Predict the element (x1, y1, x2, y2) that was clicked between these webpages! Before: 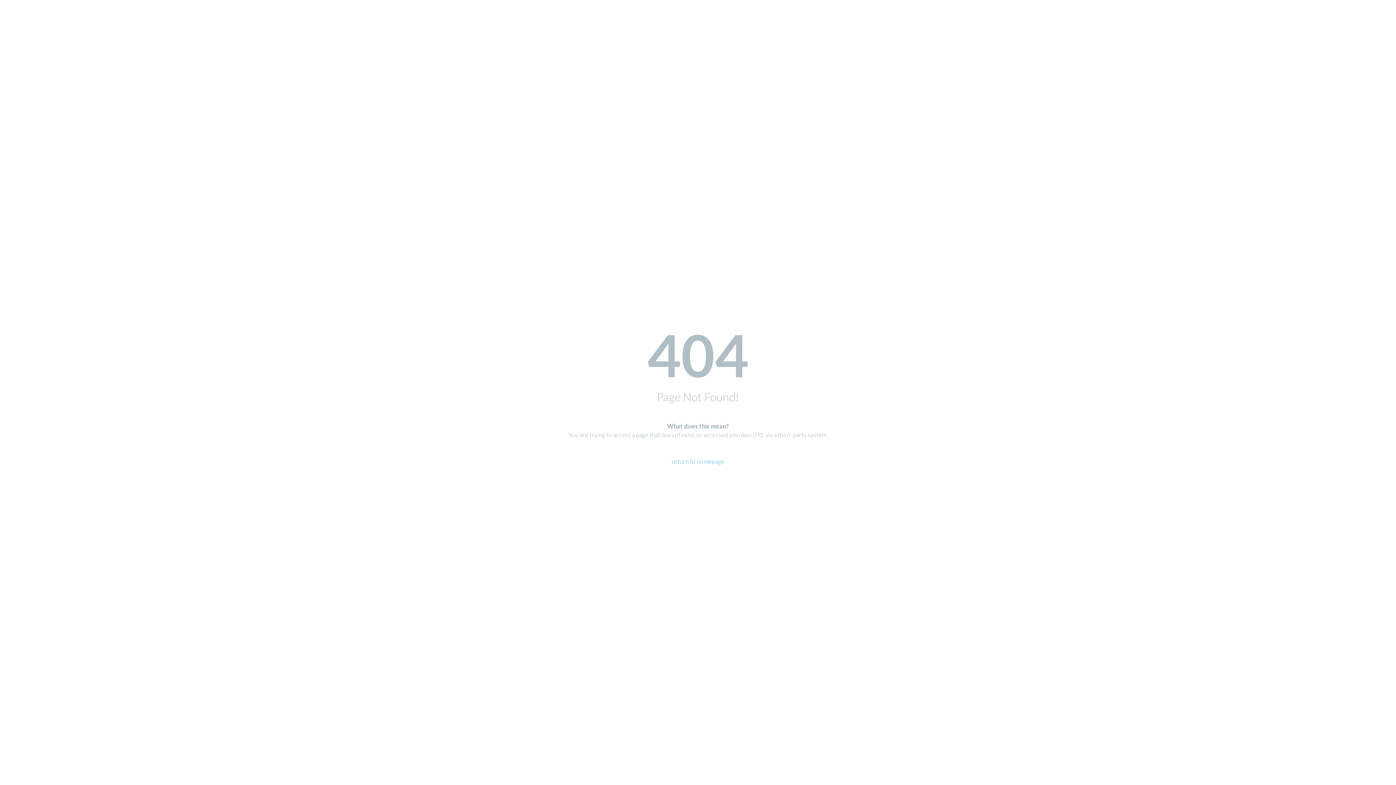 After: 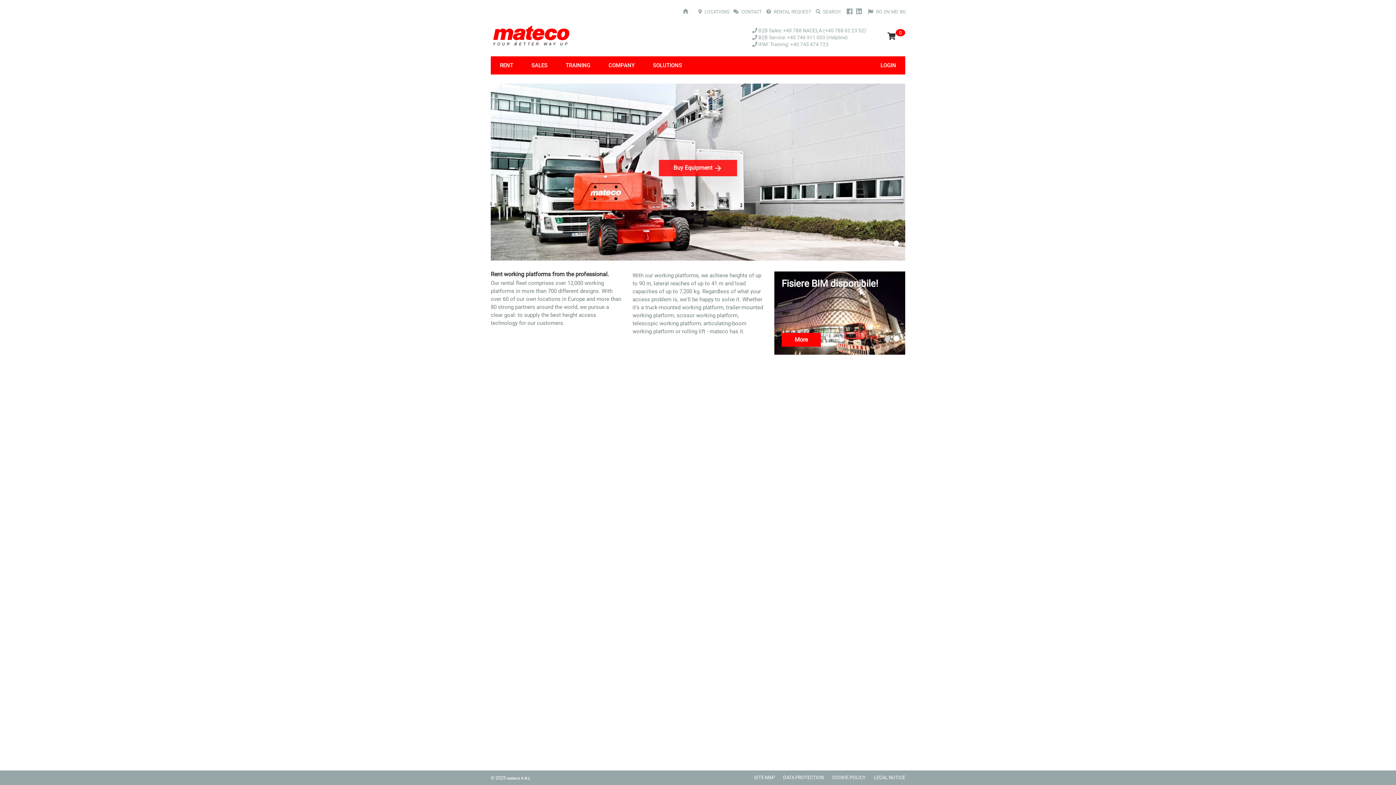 Action: label: return to homepage bbox: (671, 457, 724, 465)